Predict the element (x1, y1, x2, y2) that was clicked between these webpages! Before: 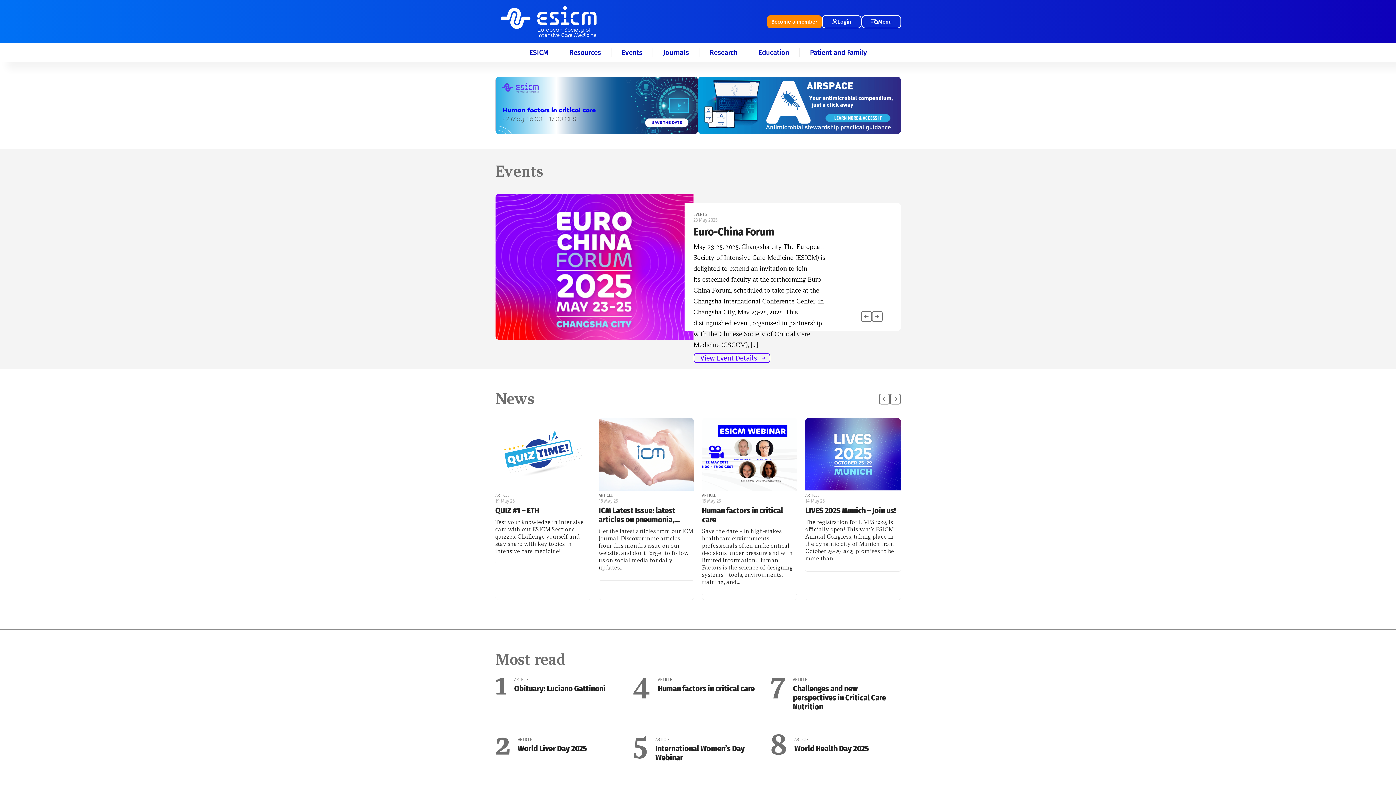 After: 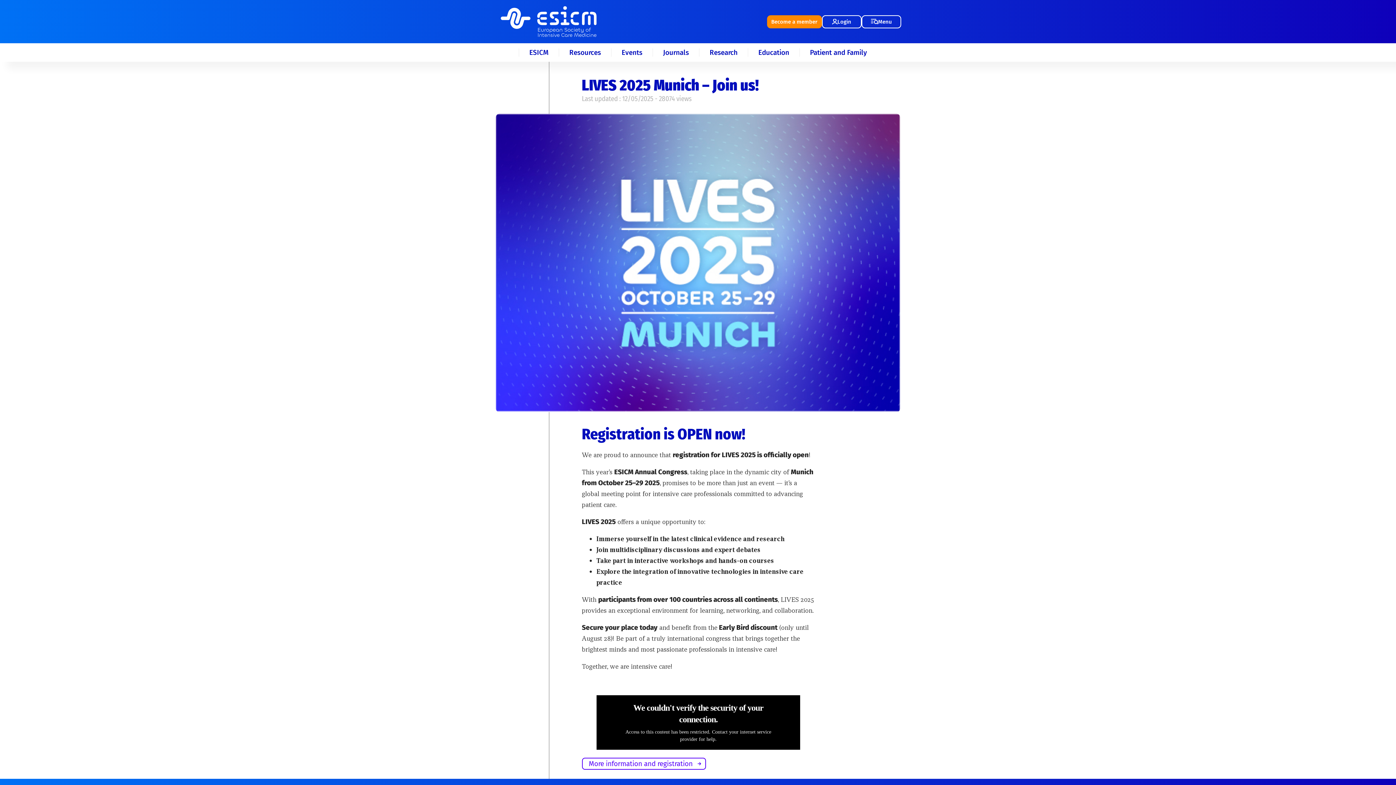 Action: label: ARTICLE
14 May 25
LIVES 2025 Munich – Join us!

The registration for LIVES 2025 is officially open! This year’s ESICM Annual Congress, taking place in the dynamic city of Munich from October 25–29 2025, promises to be more than… bbox: (805, 418, 900, 600)